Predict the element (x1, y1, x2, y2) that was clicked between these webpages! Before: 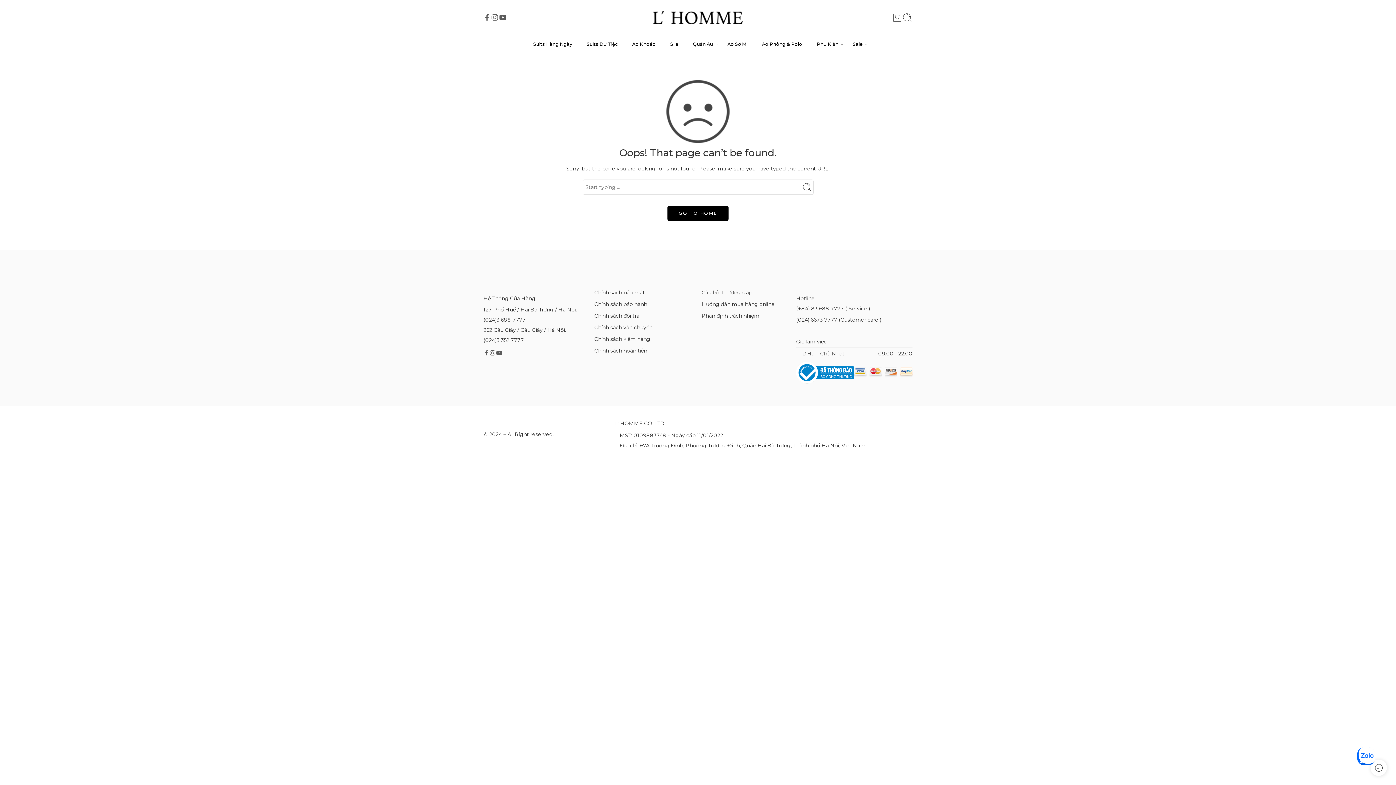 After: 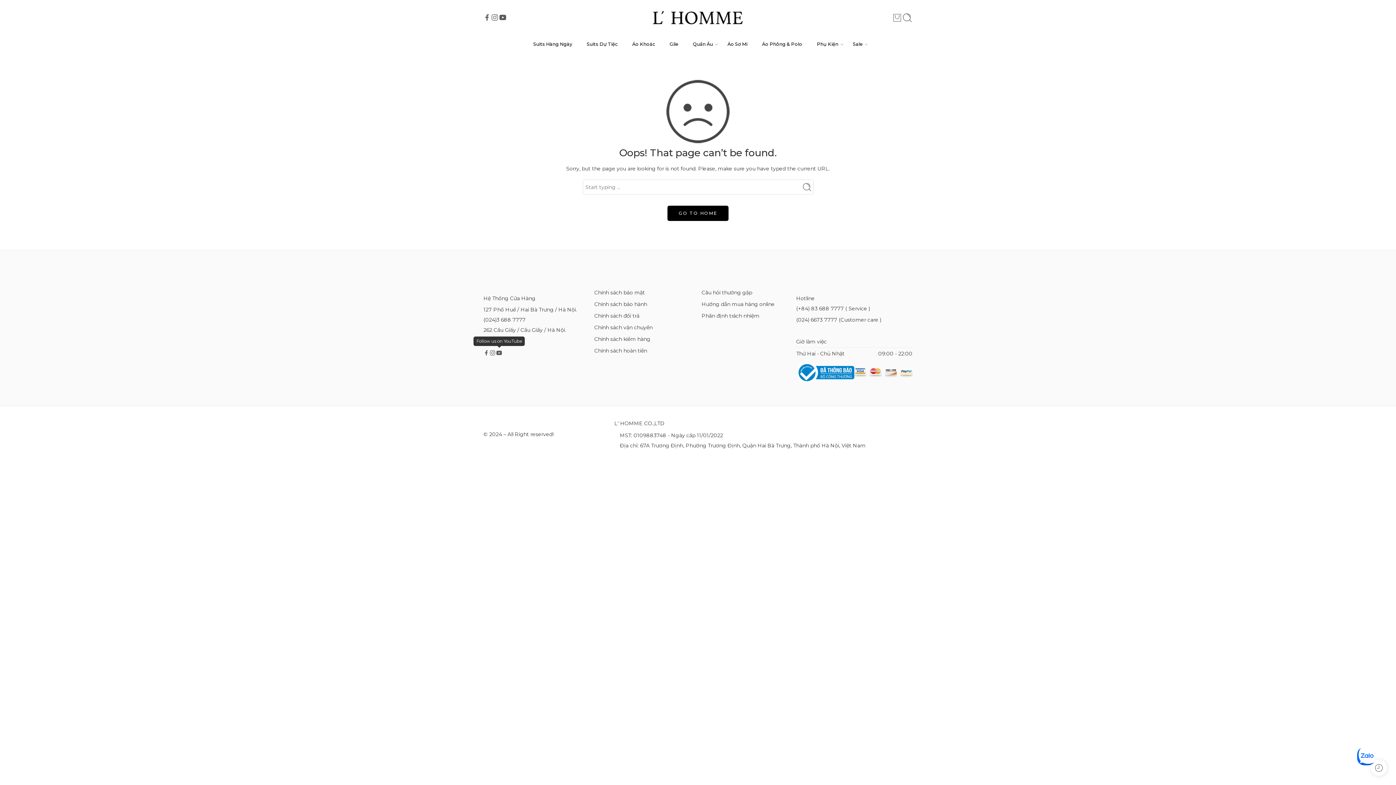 Action: bbox: (496, 349, 502, 356)